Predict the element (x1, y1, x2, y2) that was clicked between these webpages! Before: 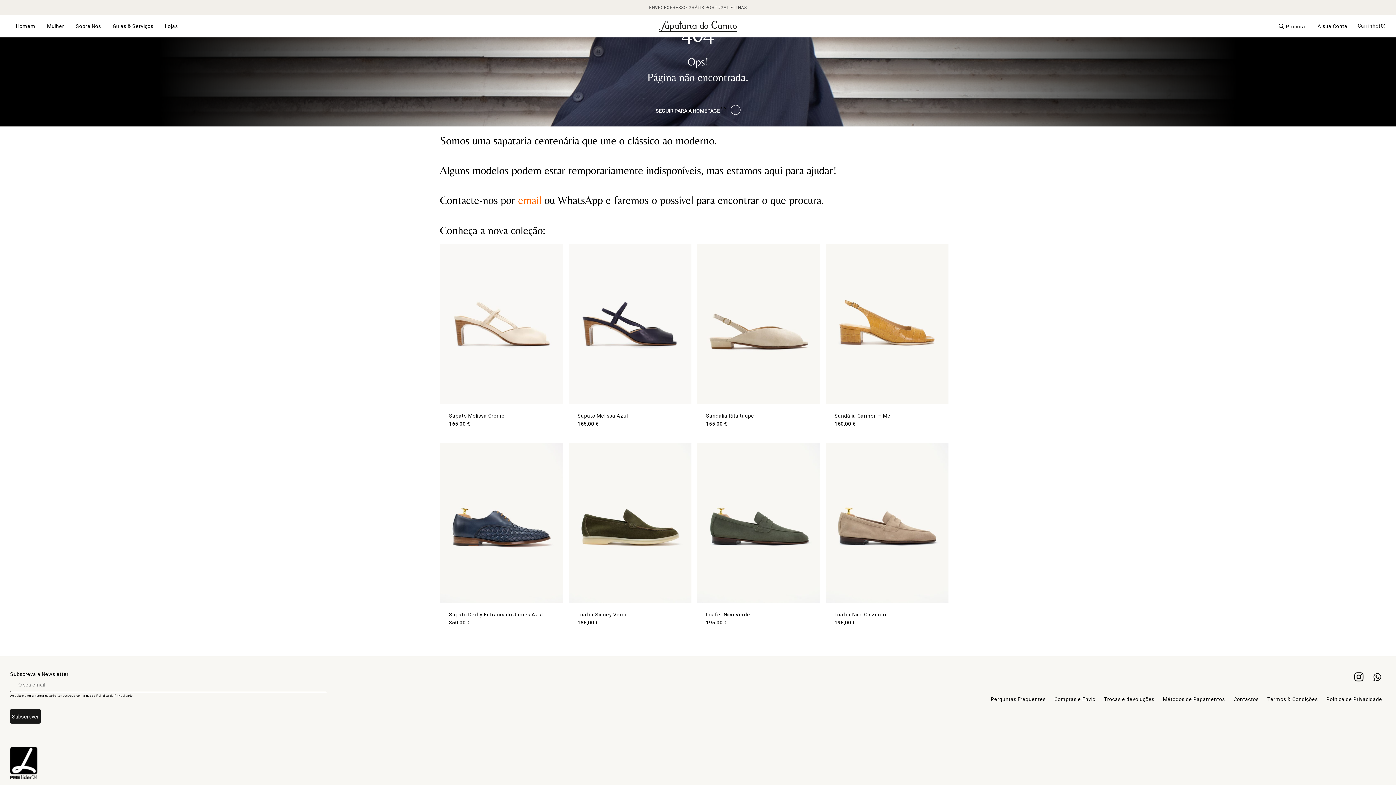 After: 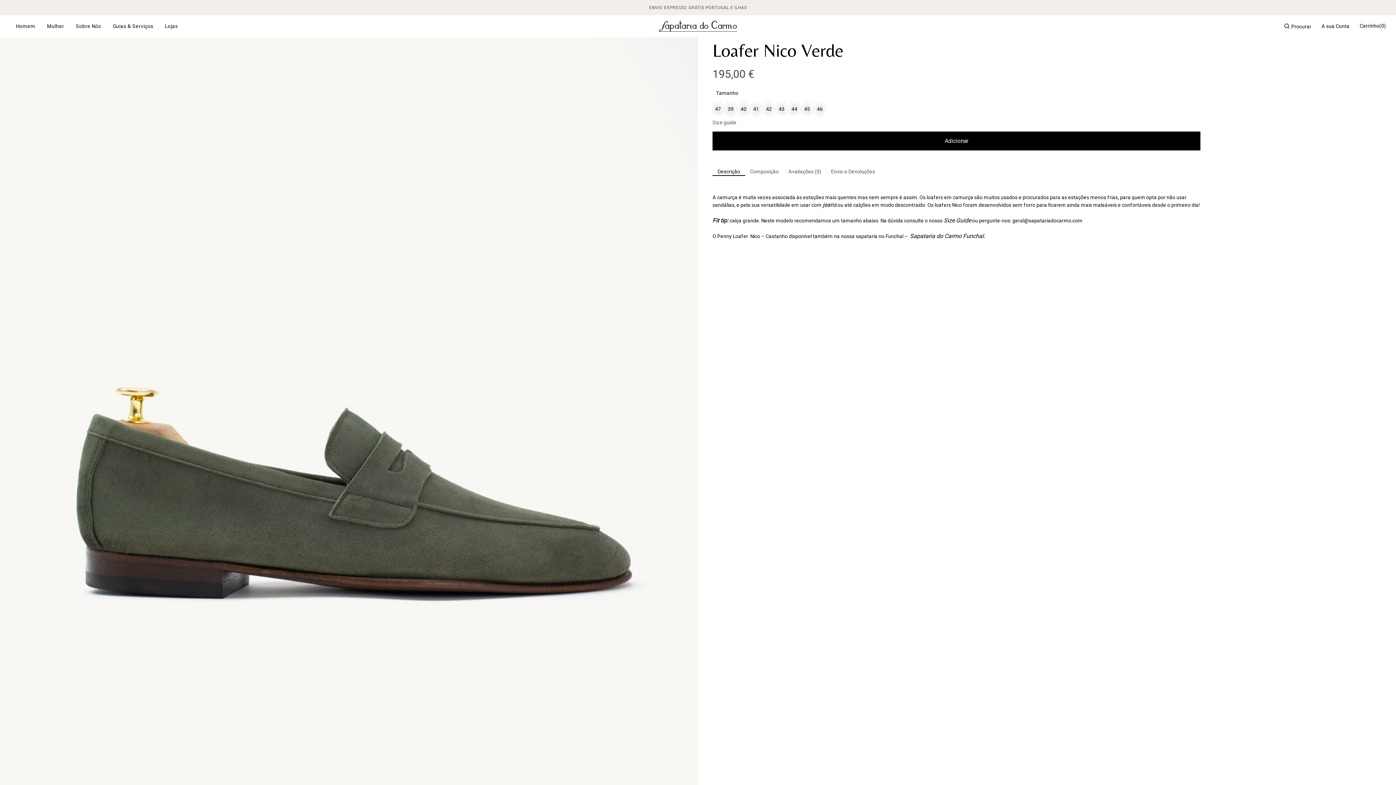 Action: bbox: (706, 612, 811, 618) label: Loafer Nico Verde